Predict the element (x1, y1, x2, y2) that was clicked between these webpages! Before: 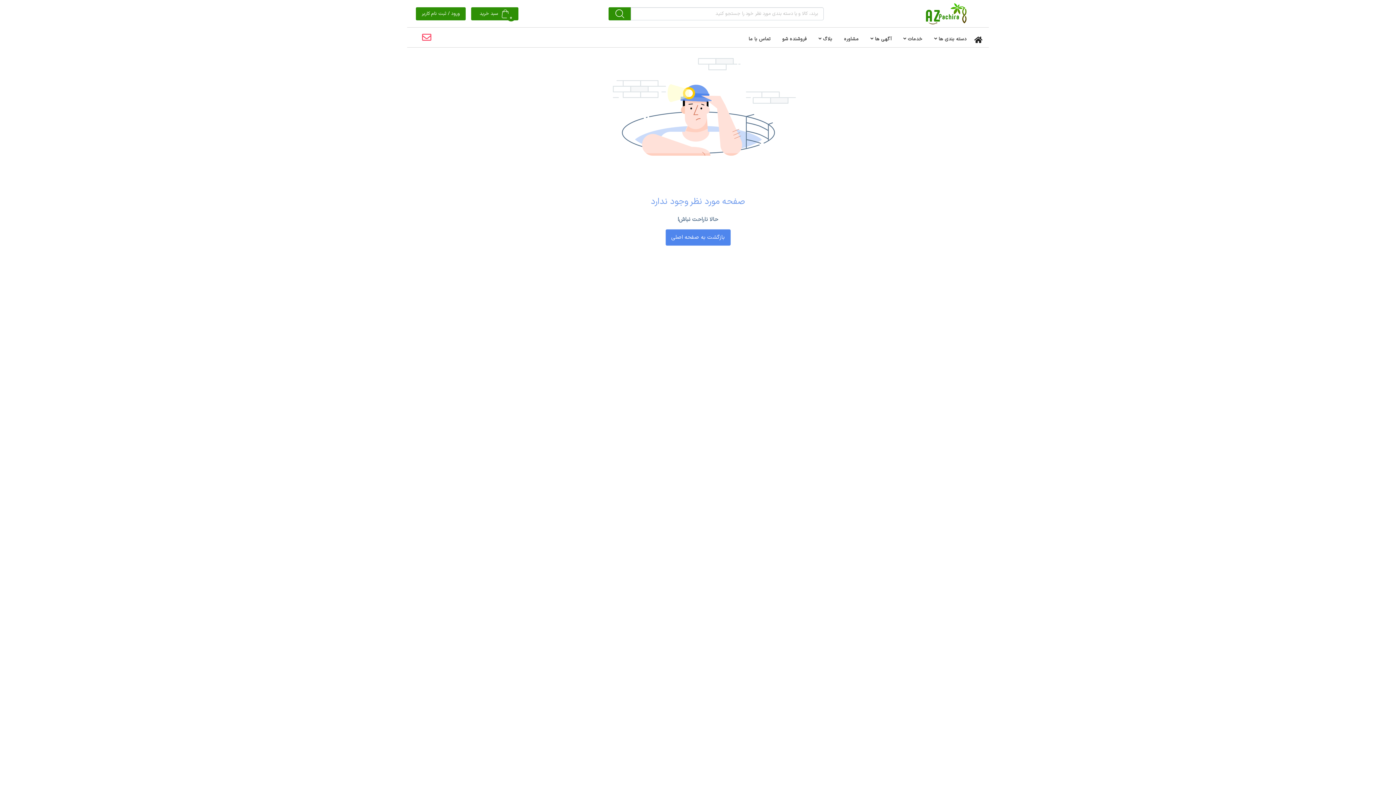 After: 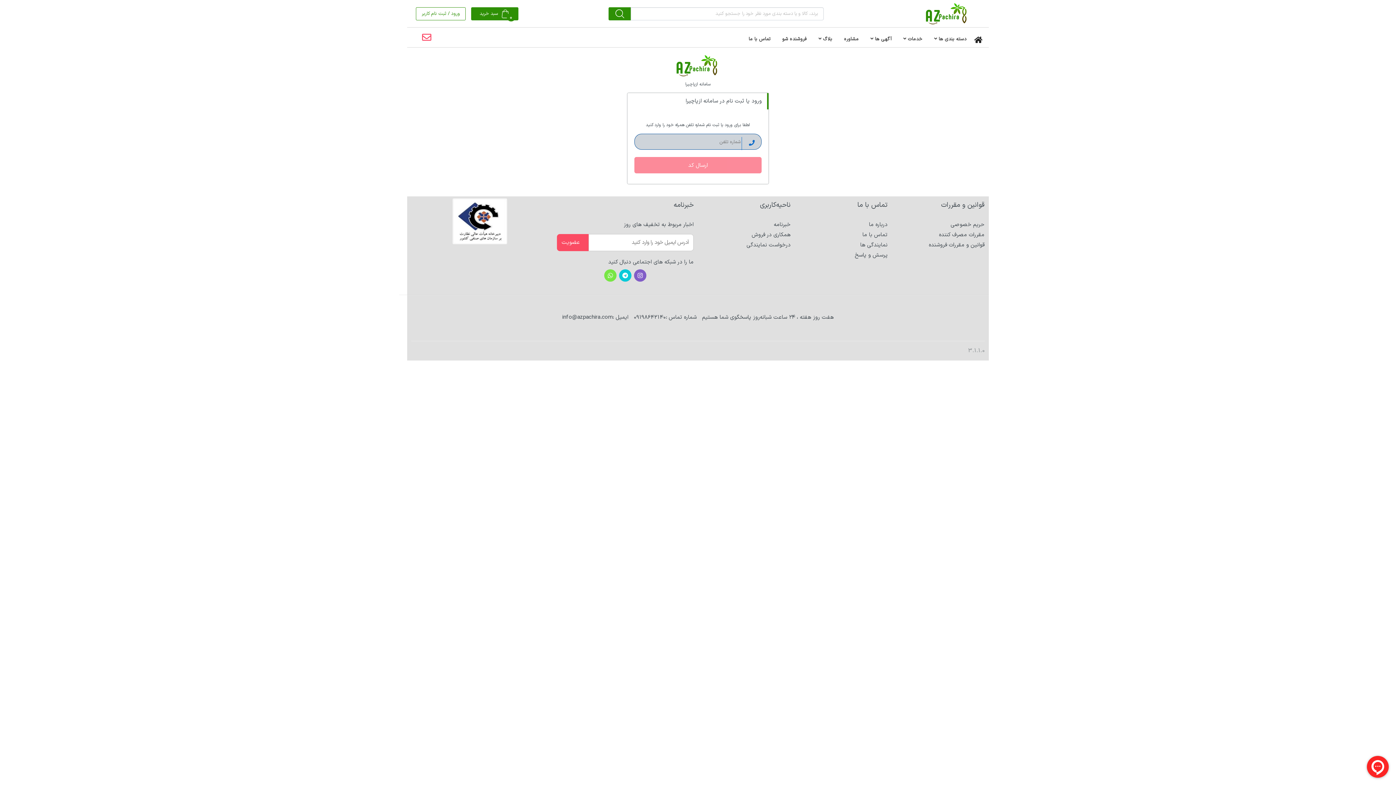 Action: bbox: (416, 7, 465, 20) label: ورود / ثبت نام کاربر